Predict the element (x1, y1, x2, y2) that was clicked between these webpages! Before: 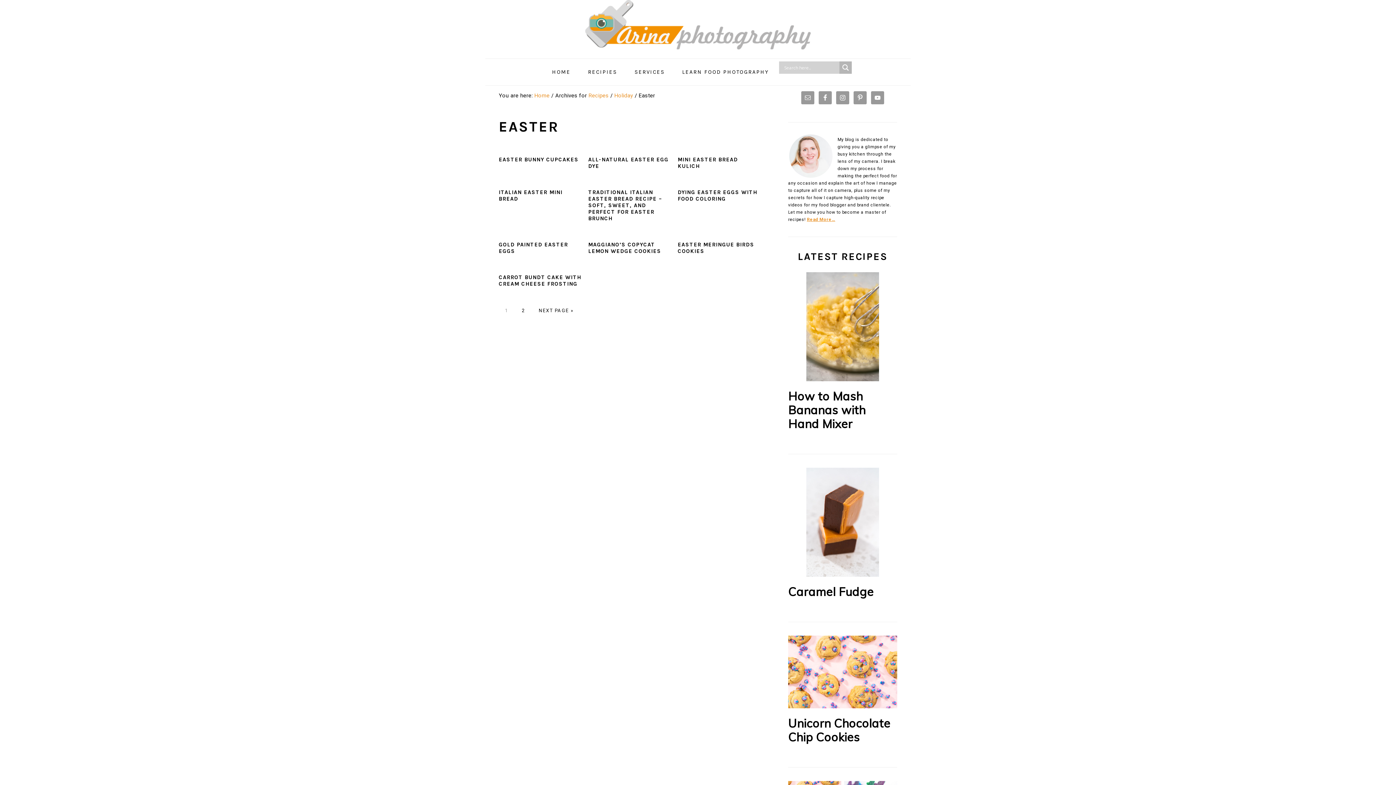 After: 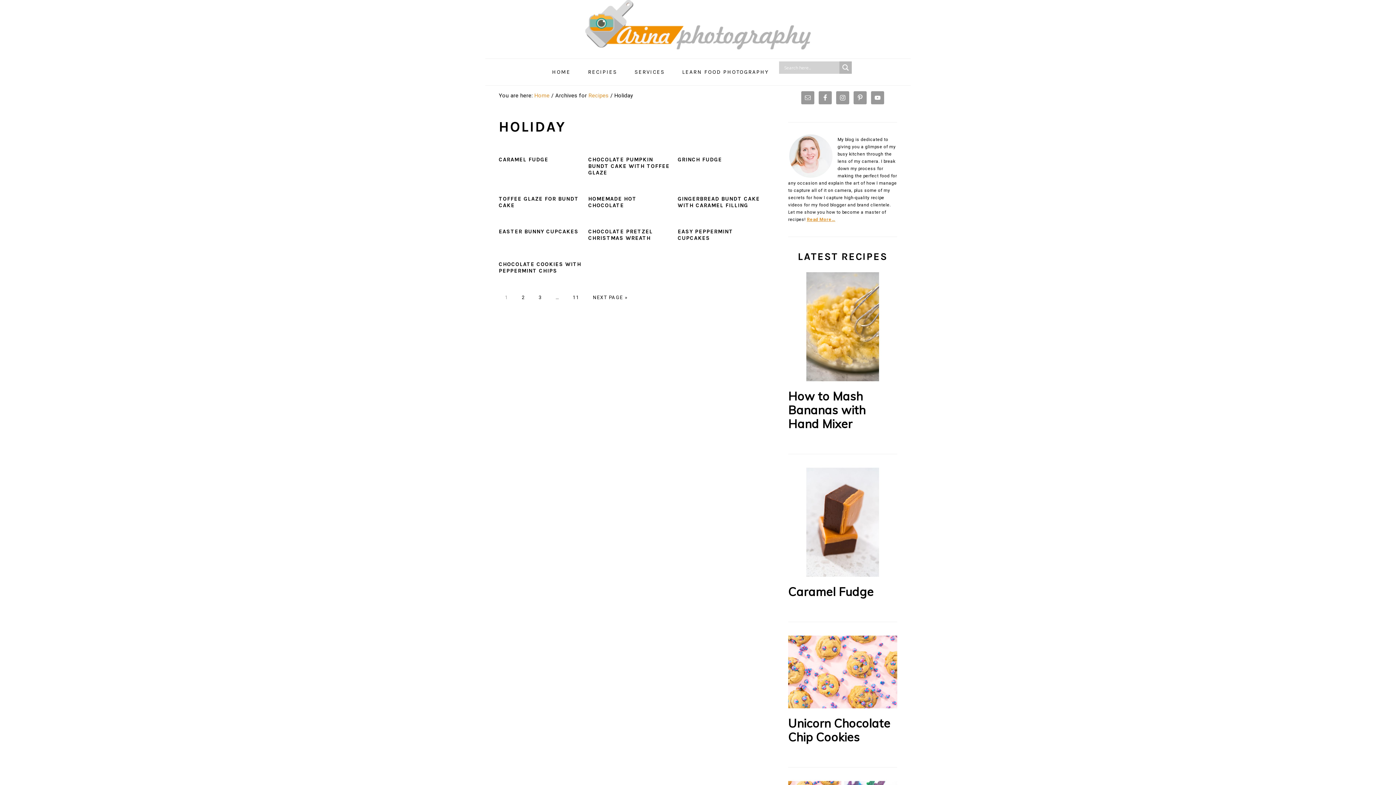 Action: label: Holiday bbox: (614, 92, 633, 98)